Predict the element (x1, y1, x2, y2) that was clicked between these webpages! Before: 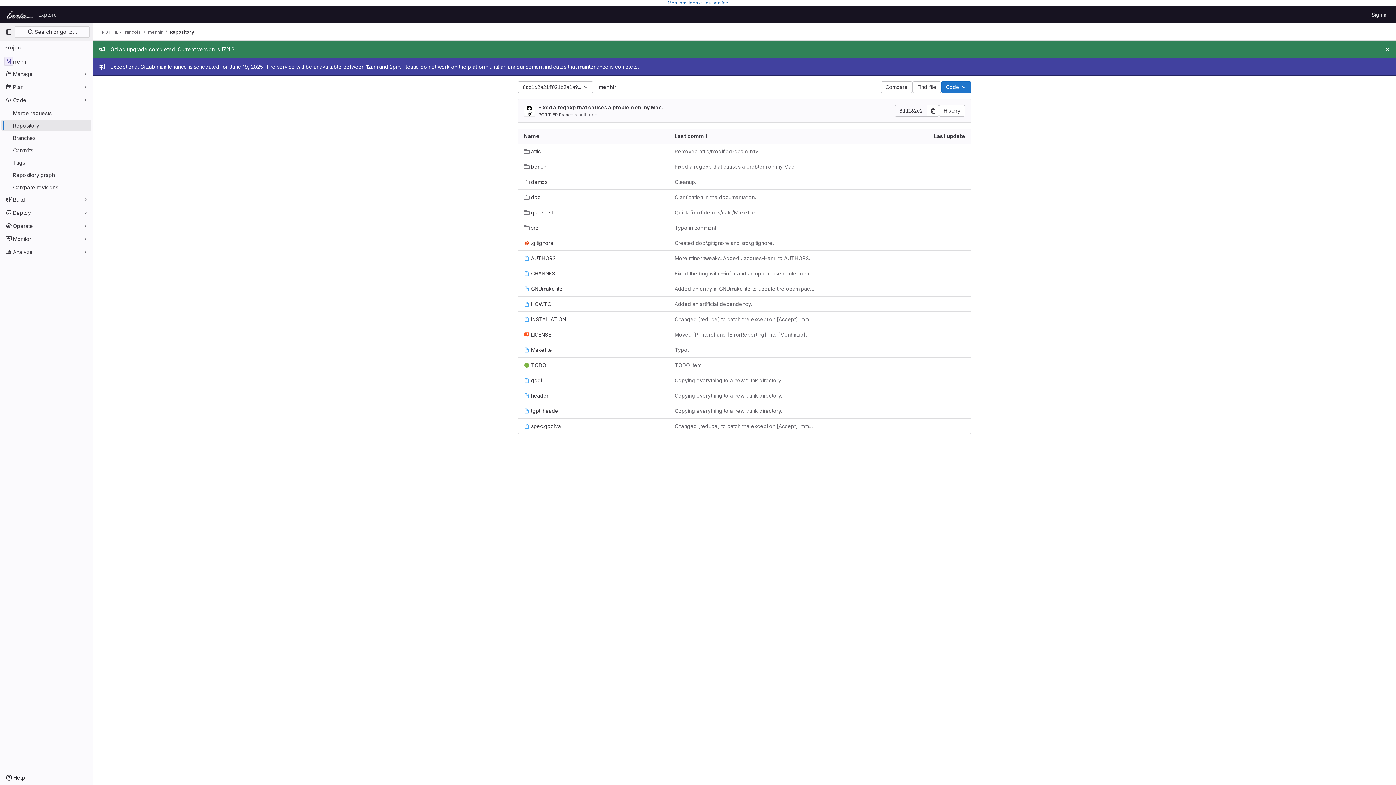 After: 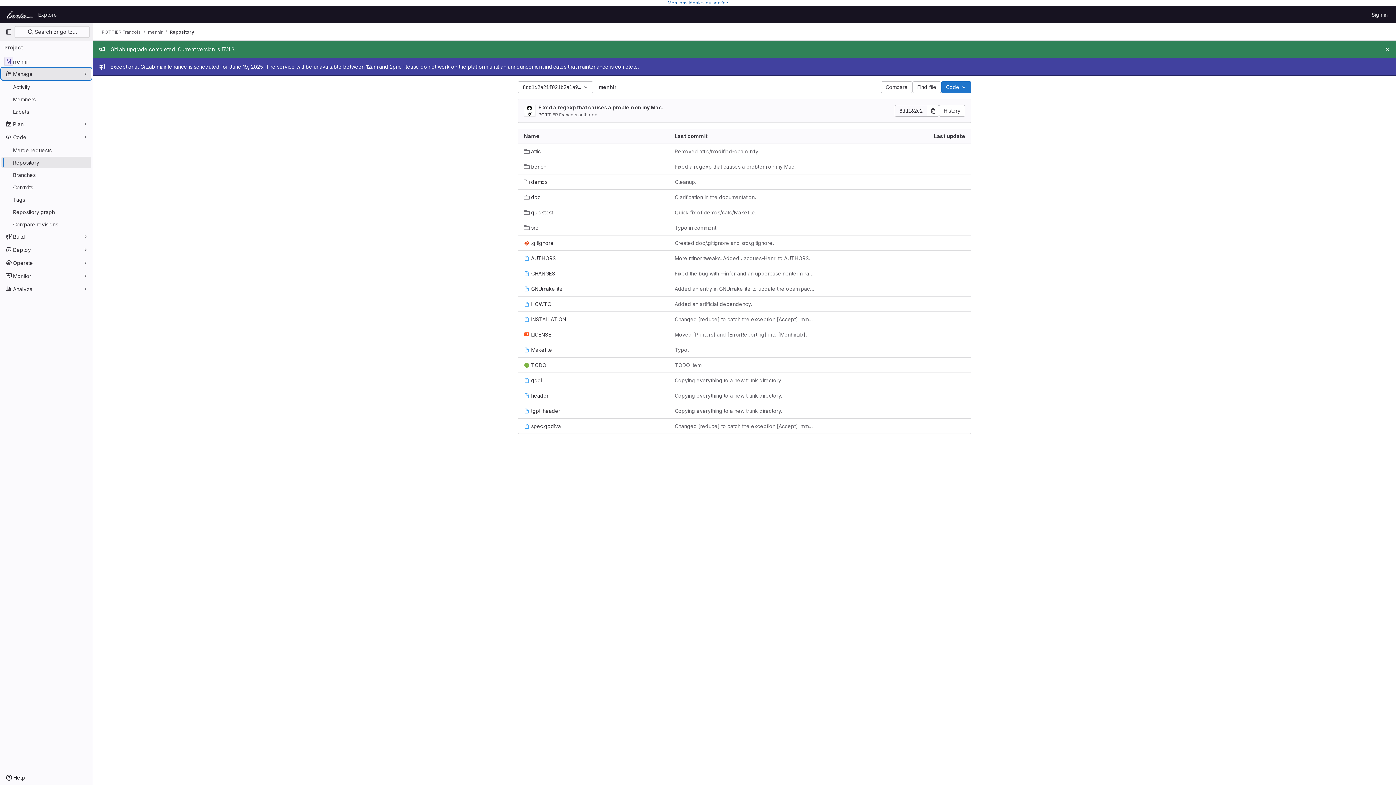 Action: label: Manage bbox: (1, 68, 91, 79)